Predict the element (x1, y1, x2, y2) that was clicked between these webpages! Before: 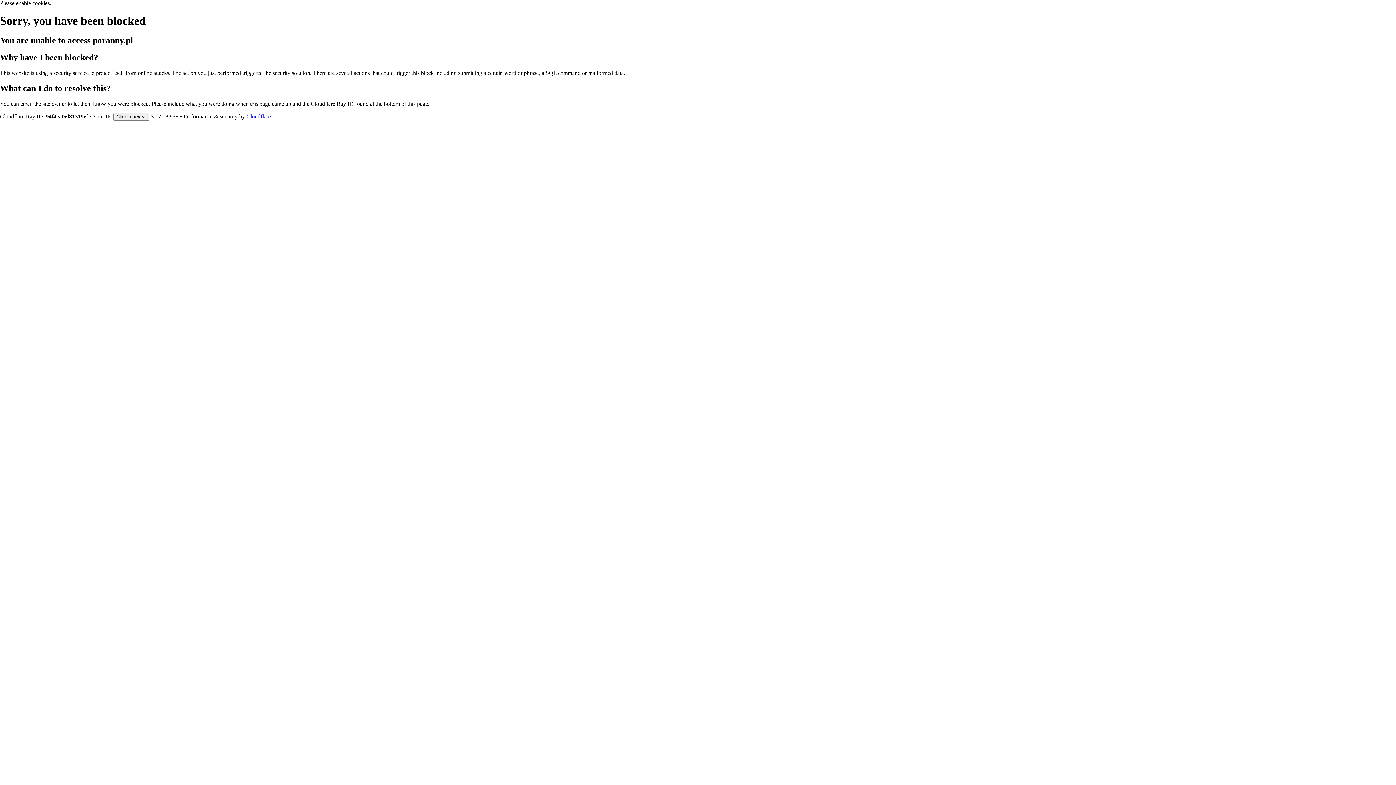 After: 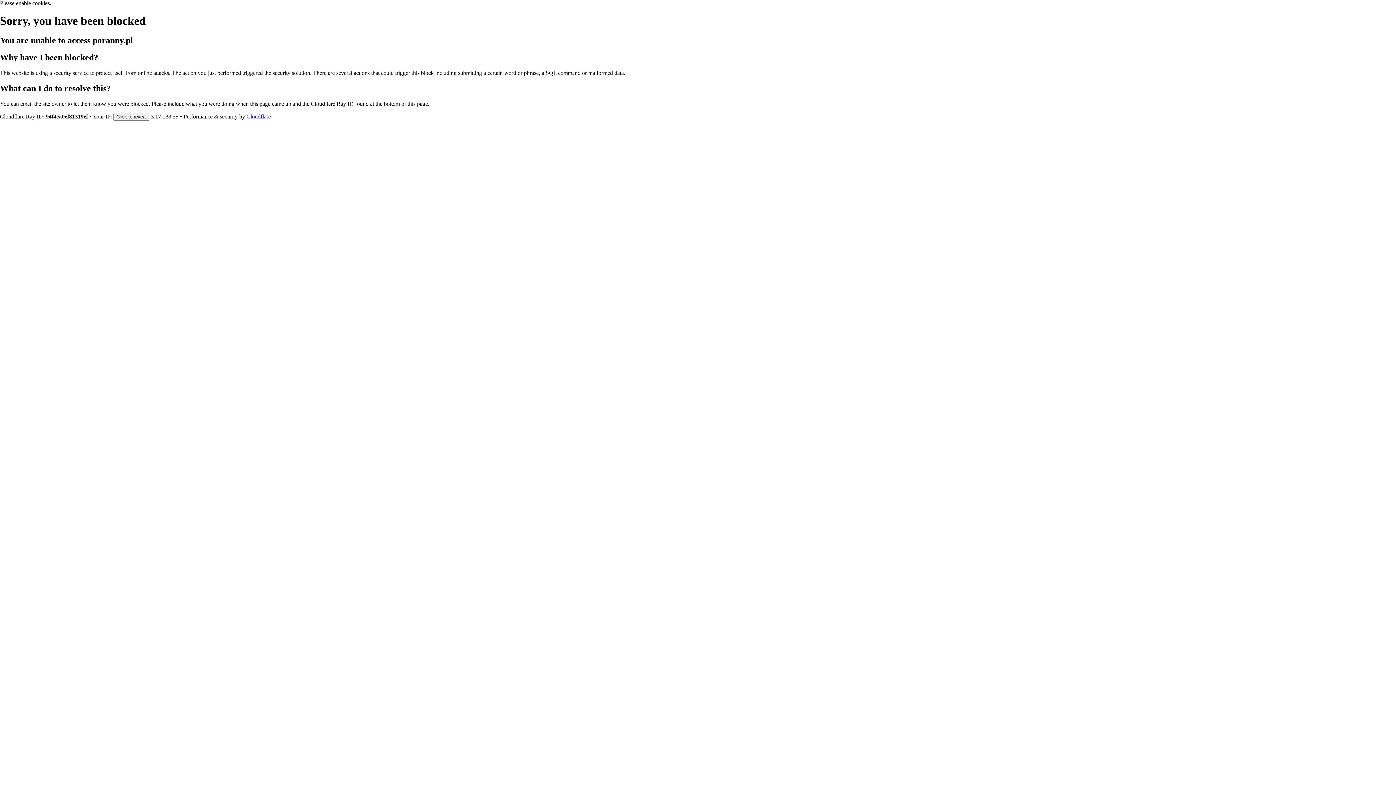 Action: bbox: (246, 113, 270, 119) label: Cloudflare